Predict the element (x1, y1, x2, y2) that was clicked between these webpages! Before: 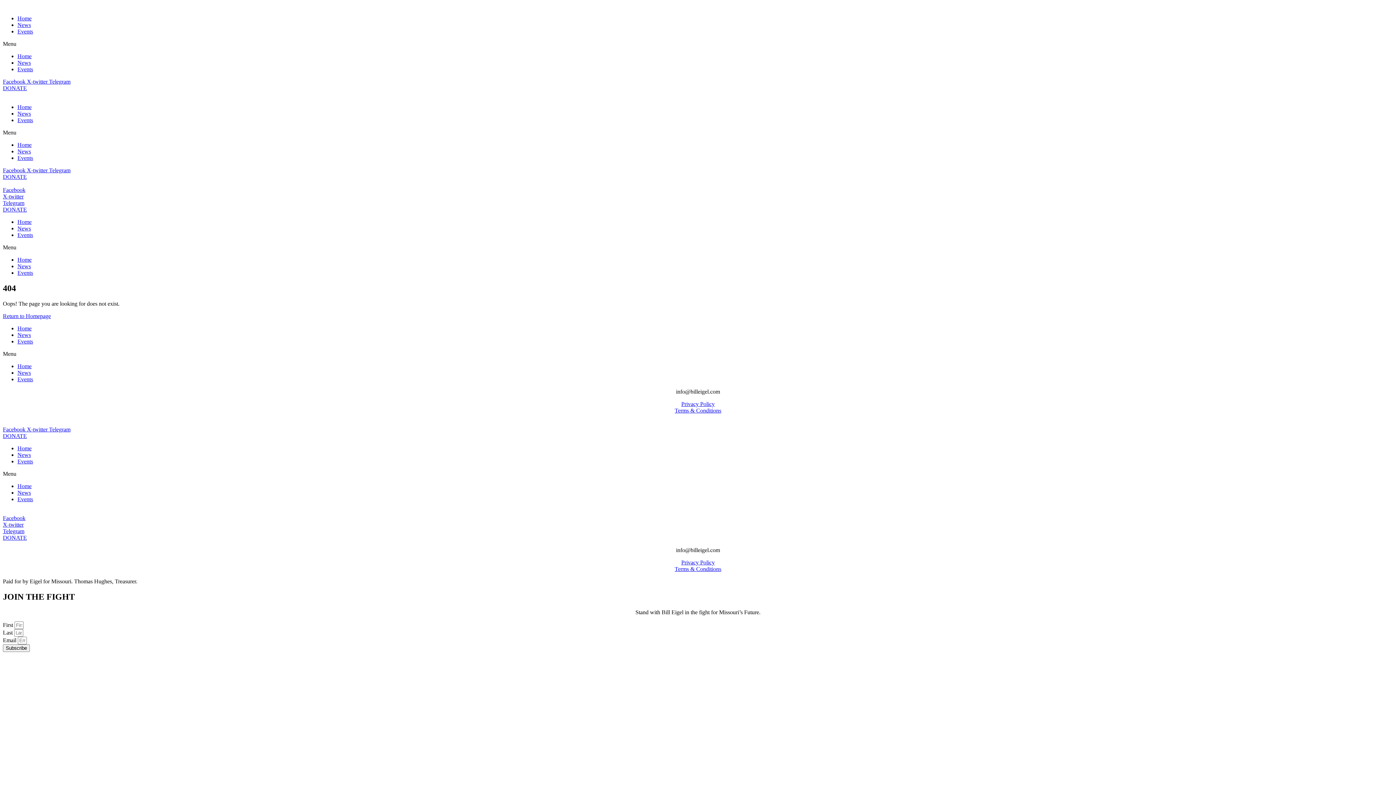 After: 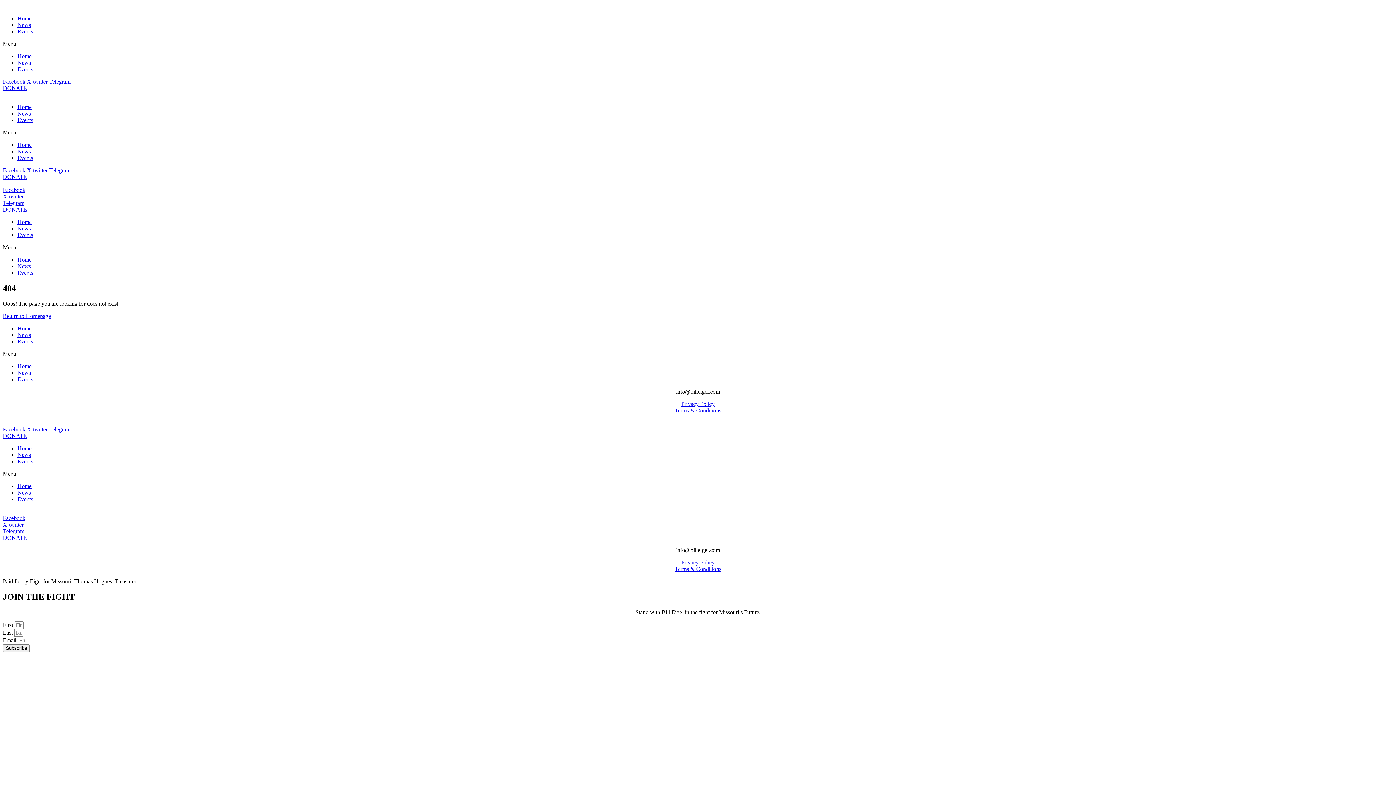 Action: label: X-twitter bbox: (2, 521, 23, 527)